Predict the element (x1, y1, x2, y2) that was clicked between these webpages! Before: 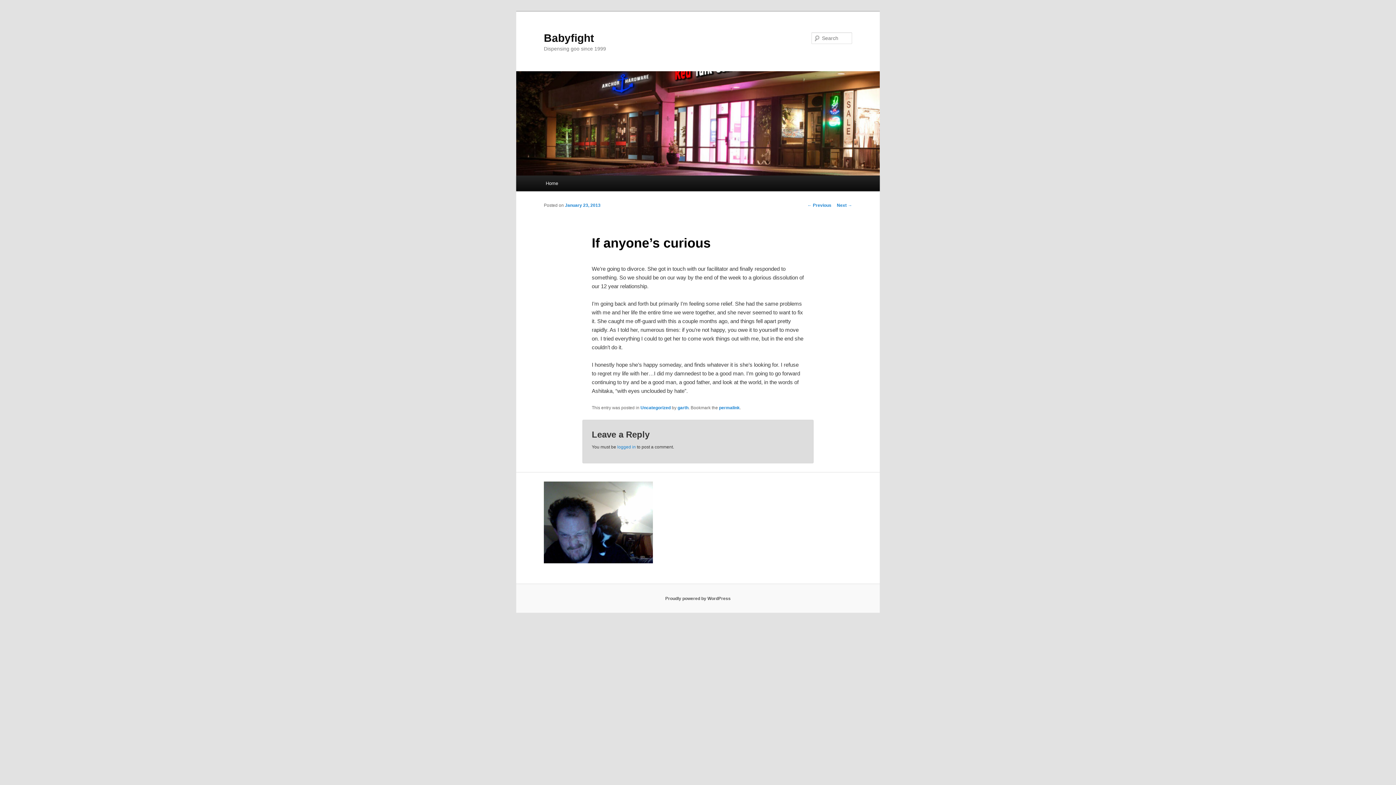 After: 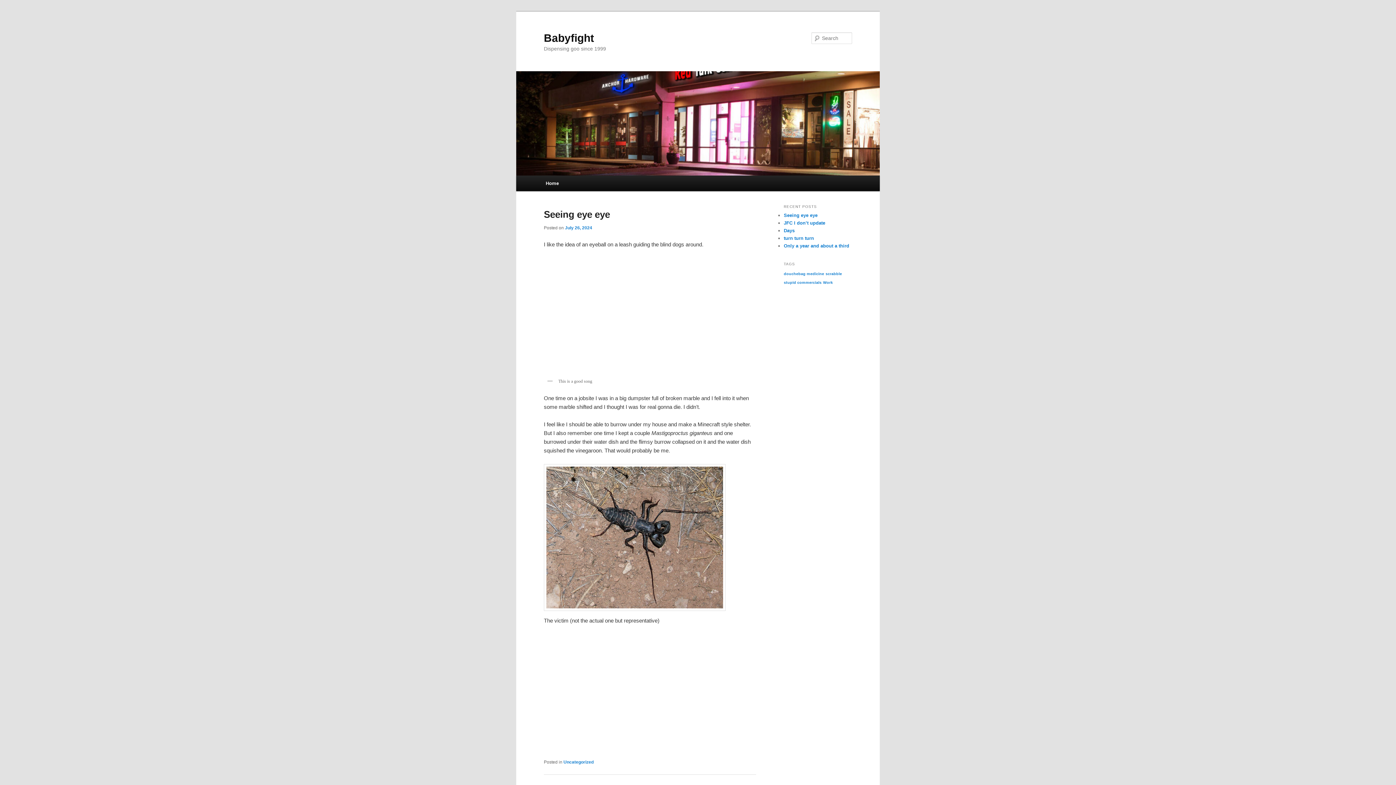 Action: bbox: (544, 31, 594, 43) label: Babyfight